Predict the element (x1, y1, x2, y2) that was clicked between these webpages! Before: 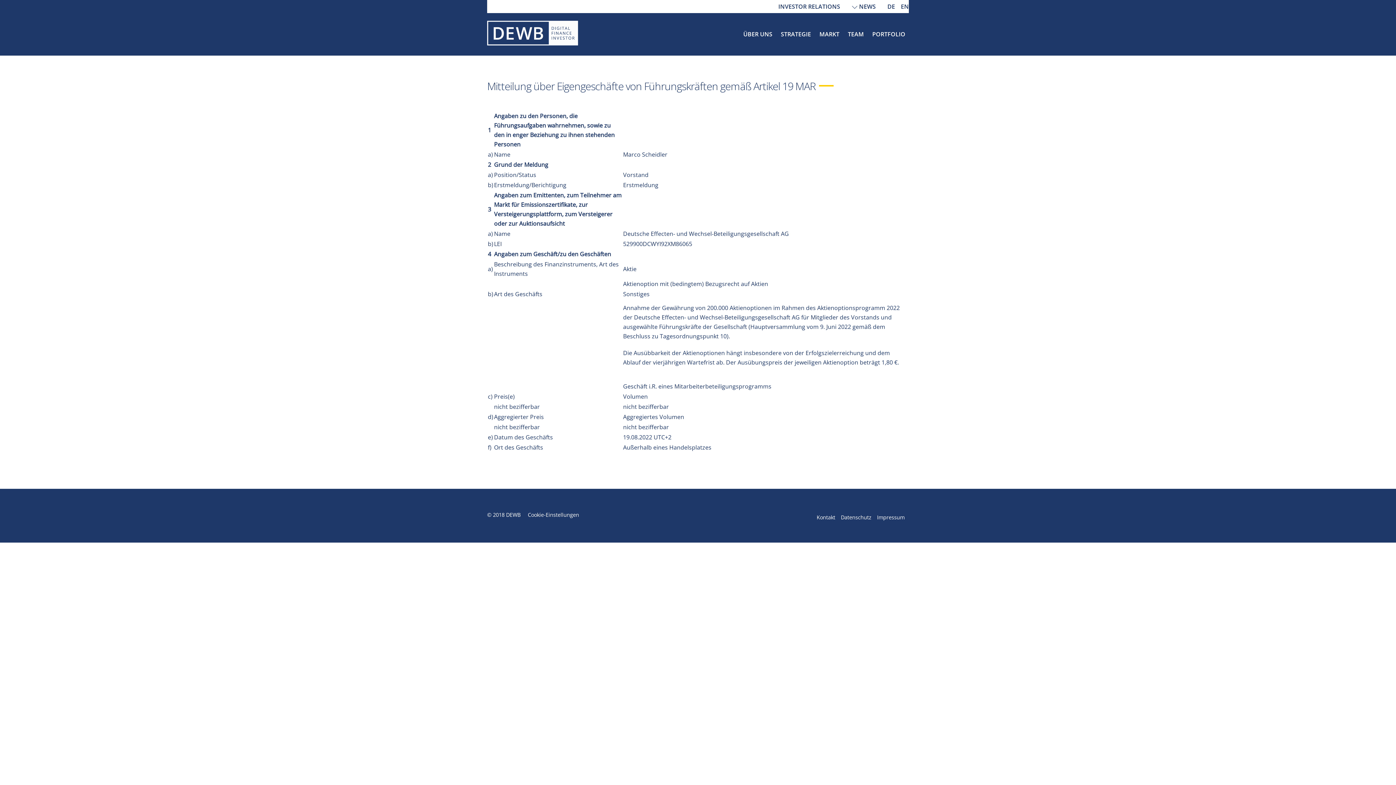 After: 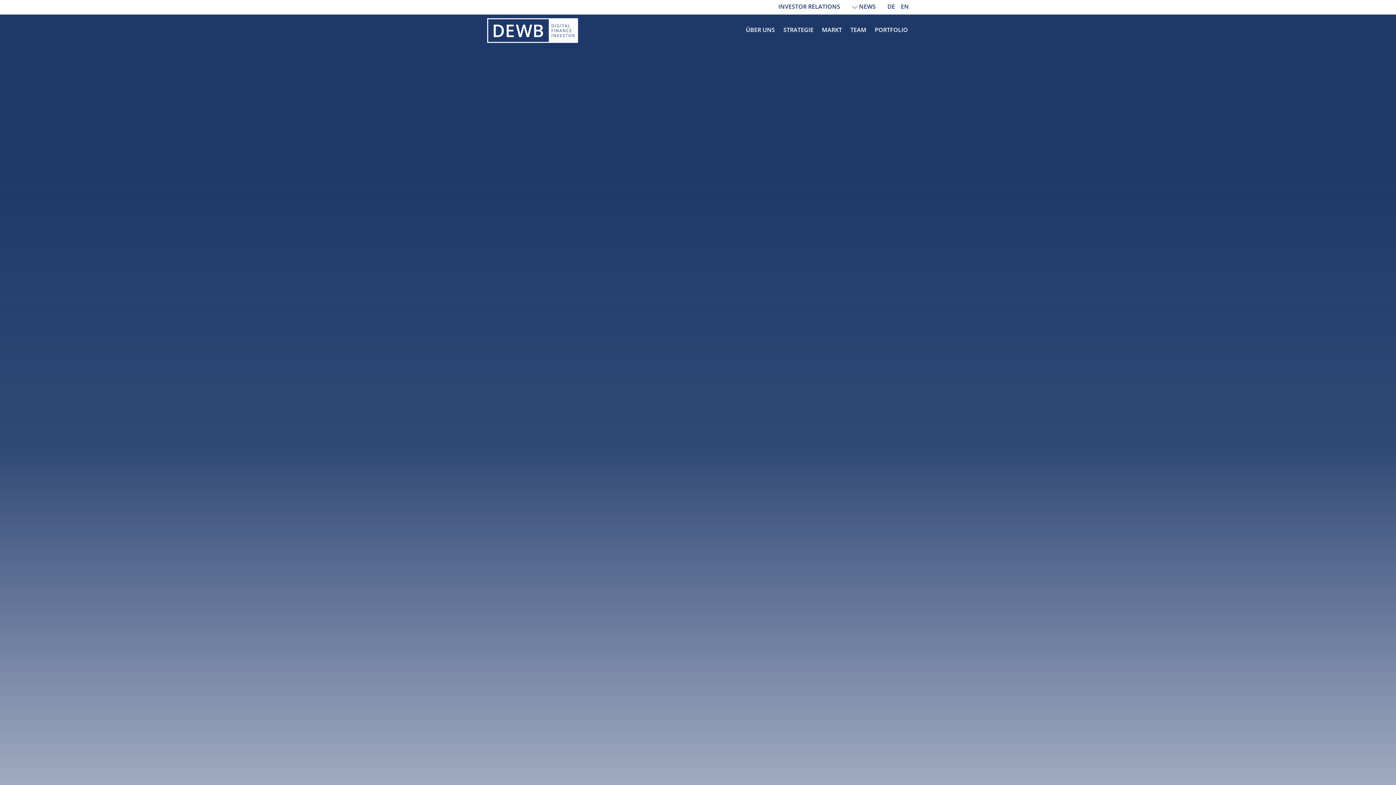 Action: bbox: (740, 26, 776, 41) label: ÜBER UNS